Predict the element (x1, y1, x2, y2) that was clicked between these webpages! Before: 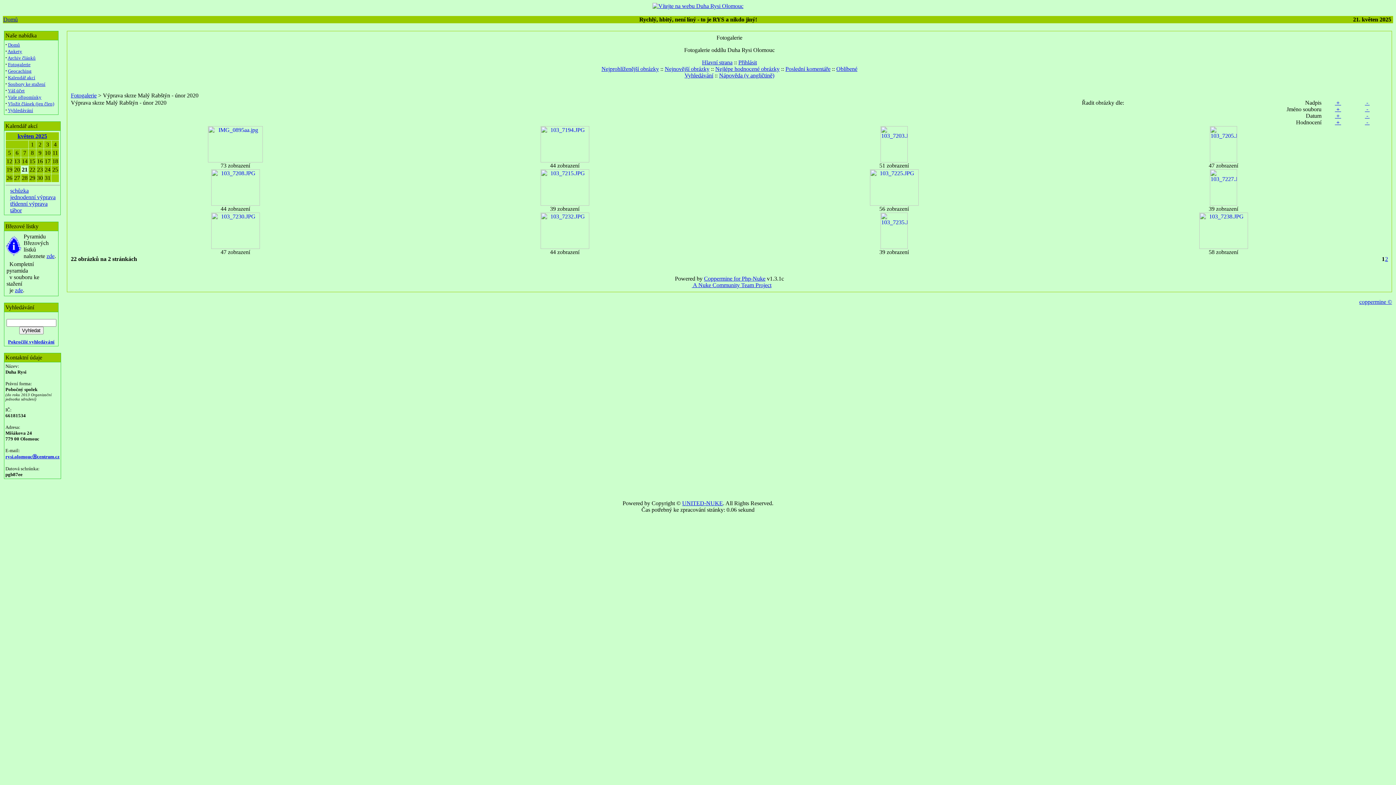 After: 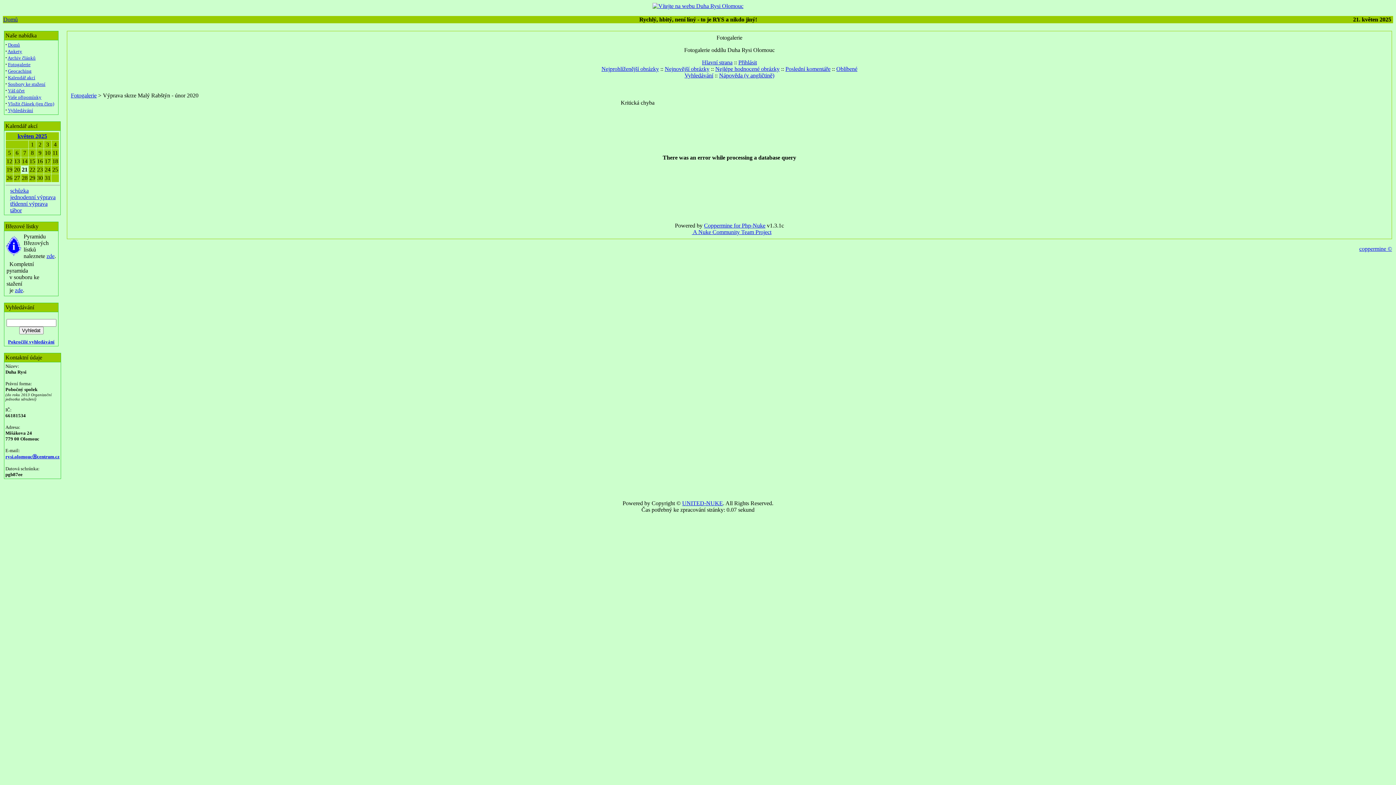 Action: bbox: (1335, 99, 1341, 105) label:  + 